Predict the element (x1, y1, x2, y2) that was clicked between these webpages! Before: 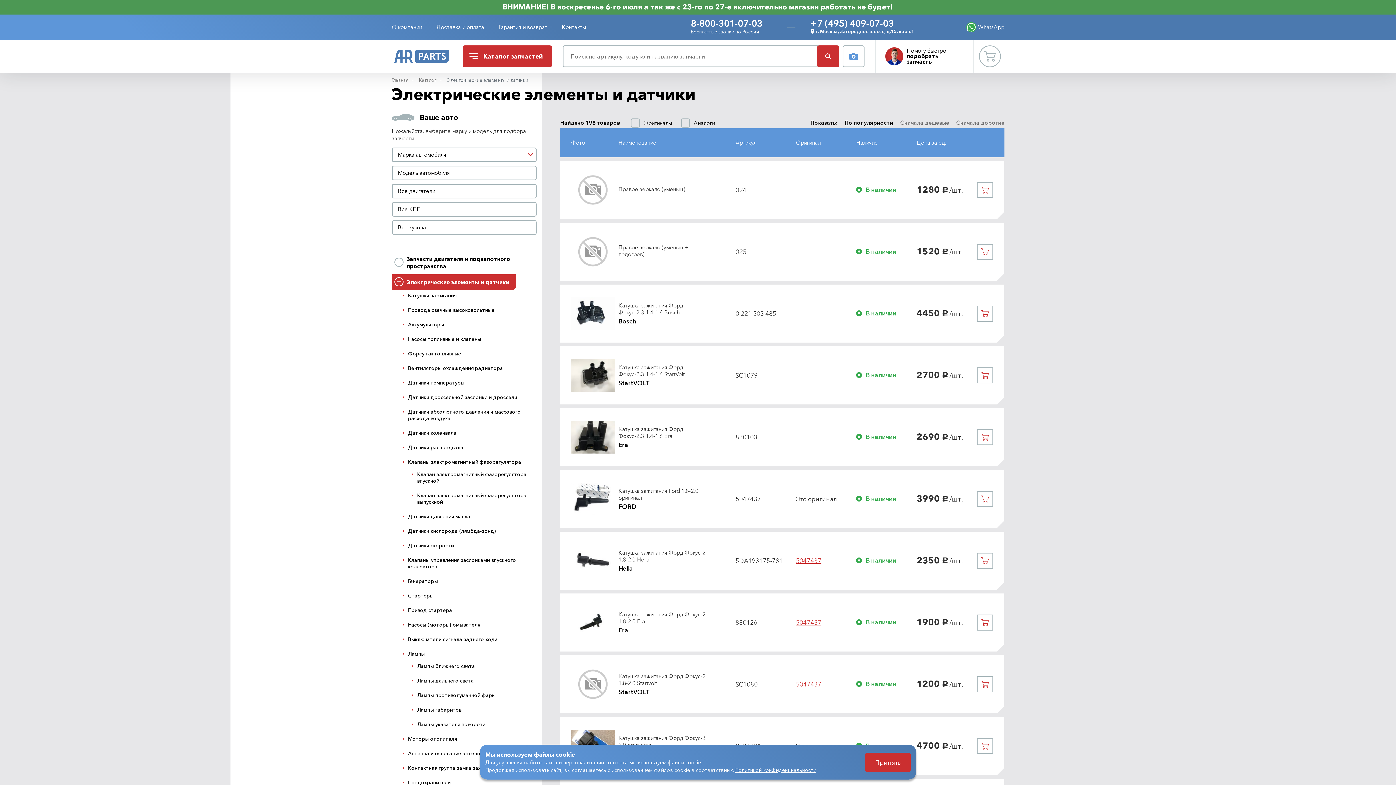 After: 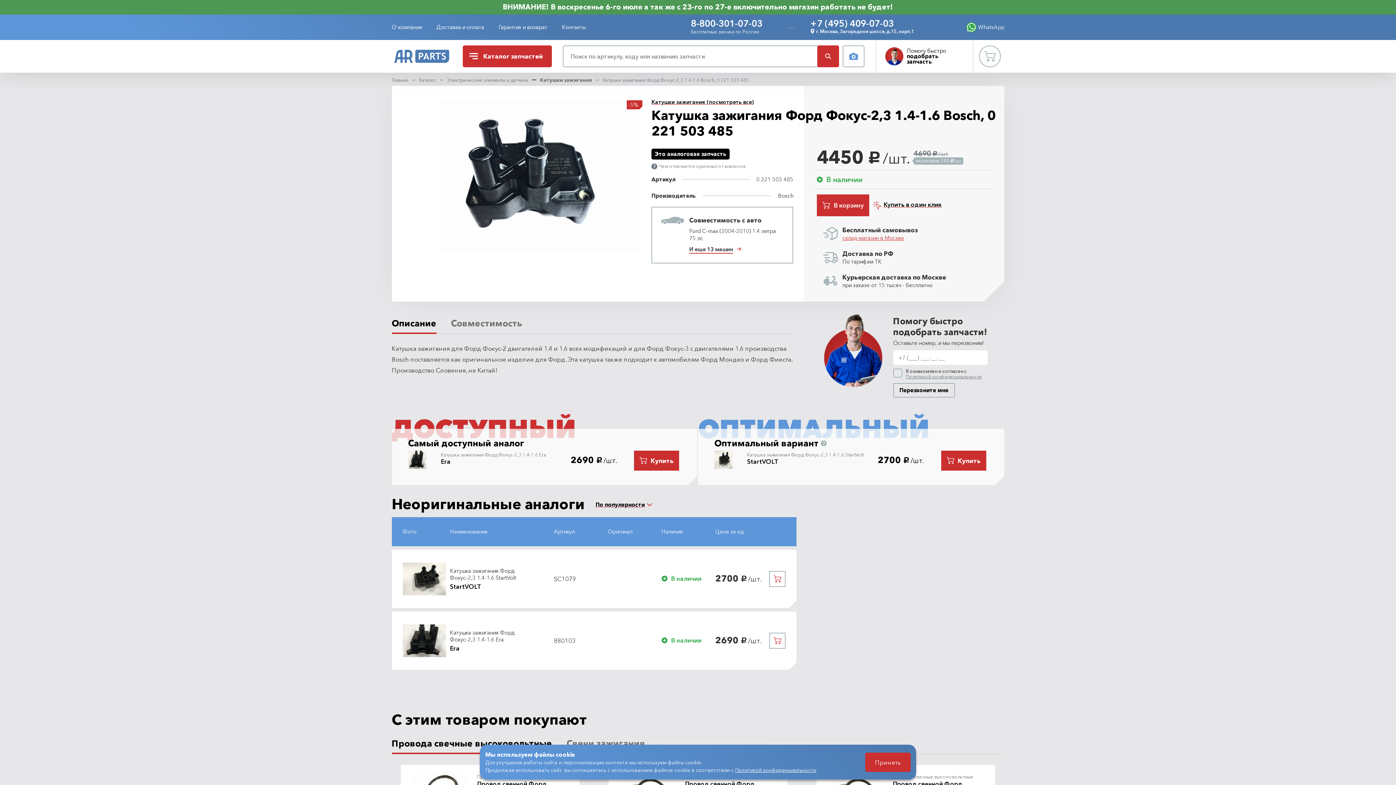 Action: bbox: (571, 291, 615, 335)